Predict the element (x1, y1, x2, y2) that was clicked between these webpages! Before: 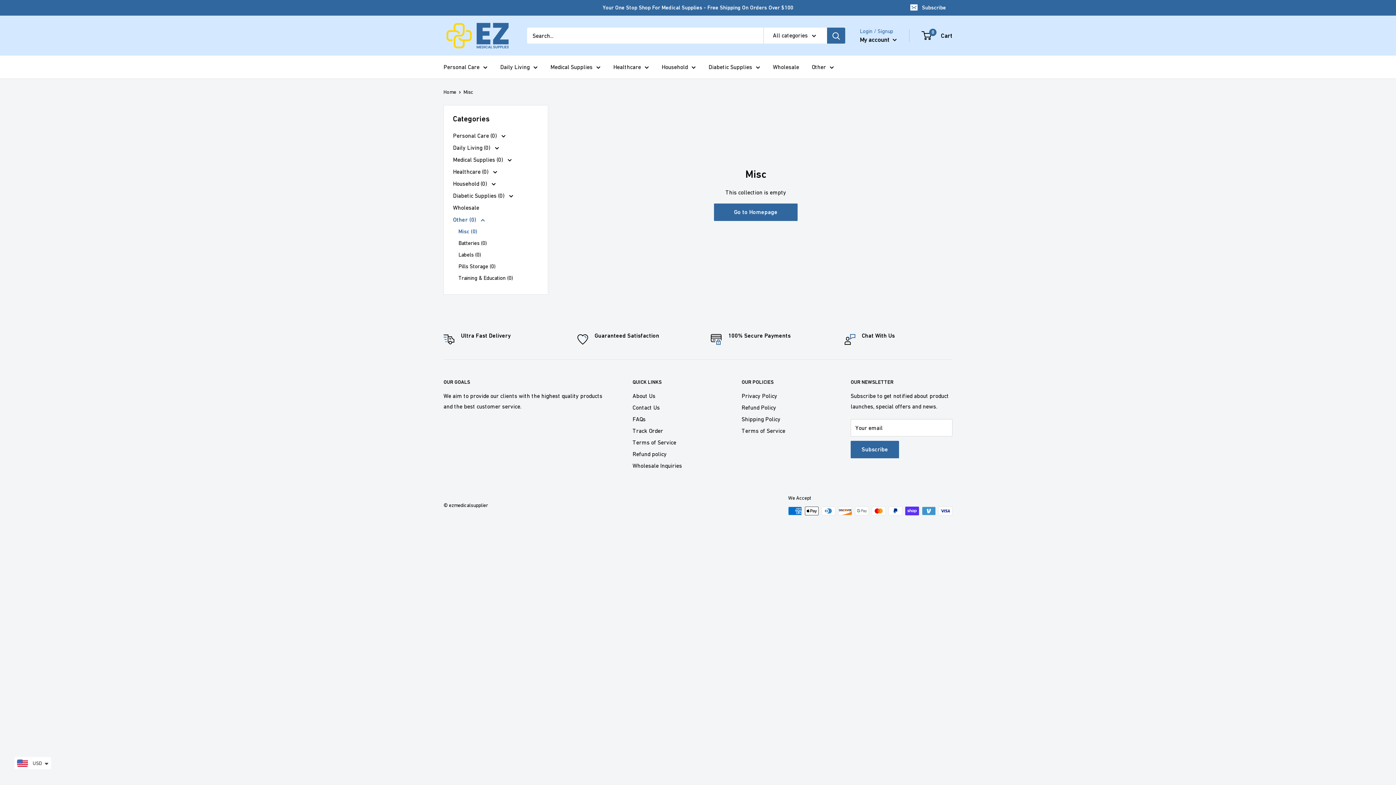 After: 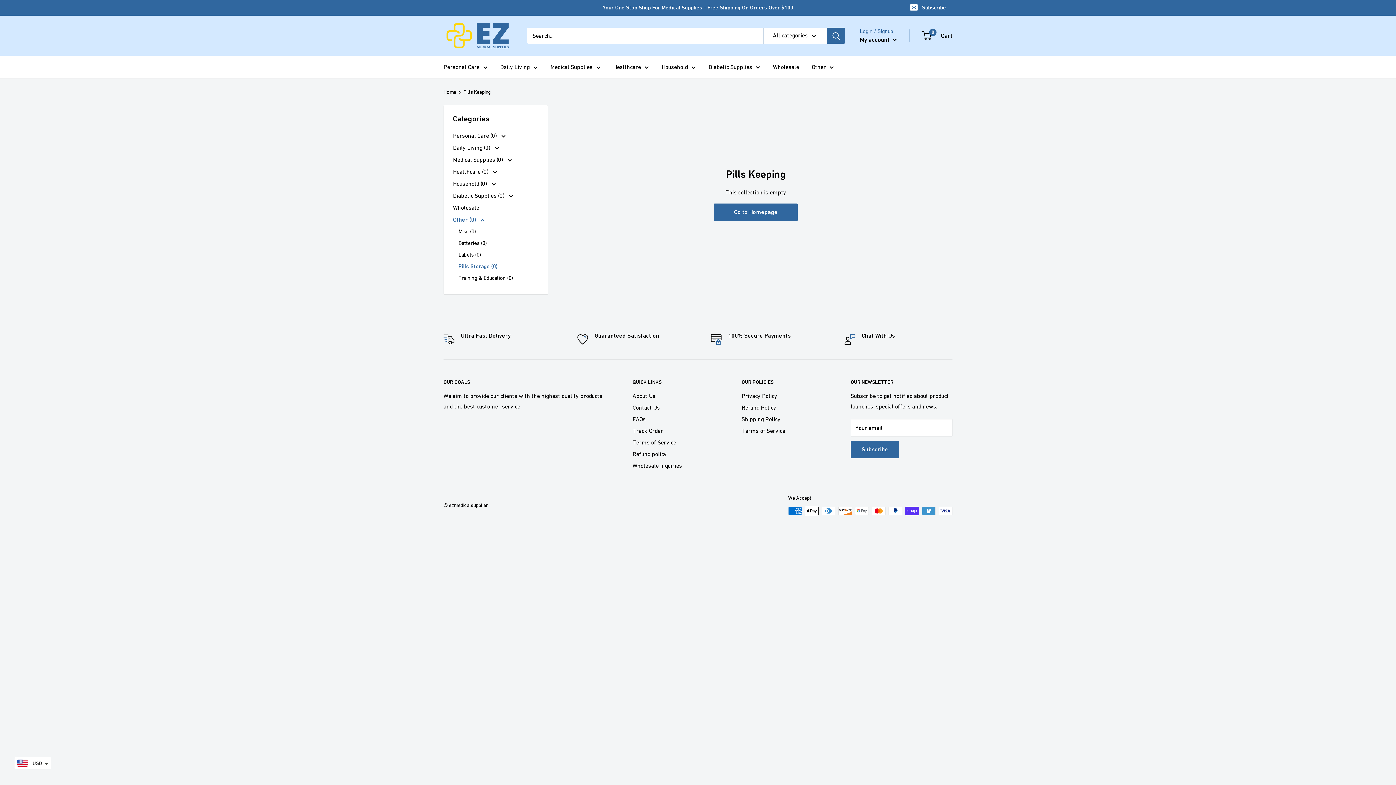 Action: bbox: (458, 260, 538, 272) label: Pills Storage (0)